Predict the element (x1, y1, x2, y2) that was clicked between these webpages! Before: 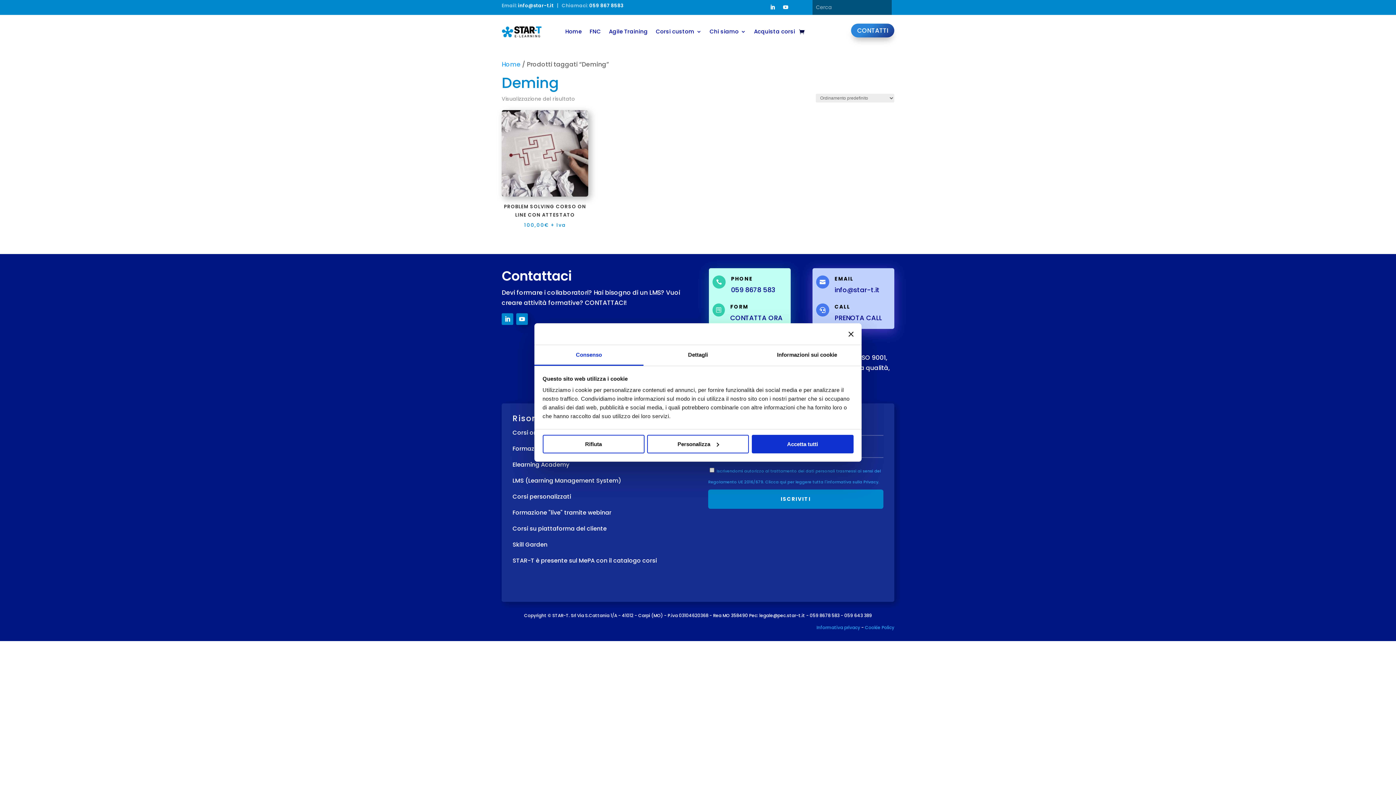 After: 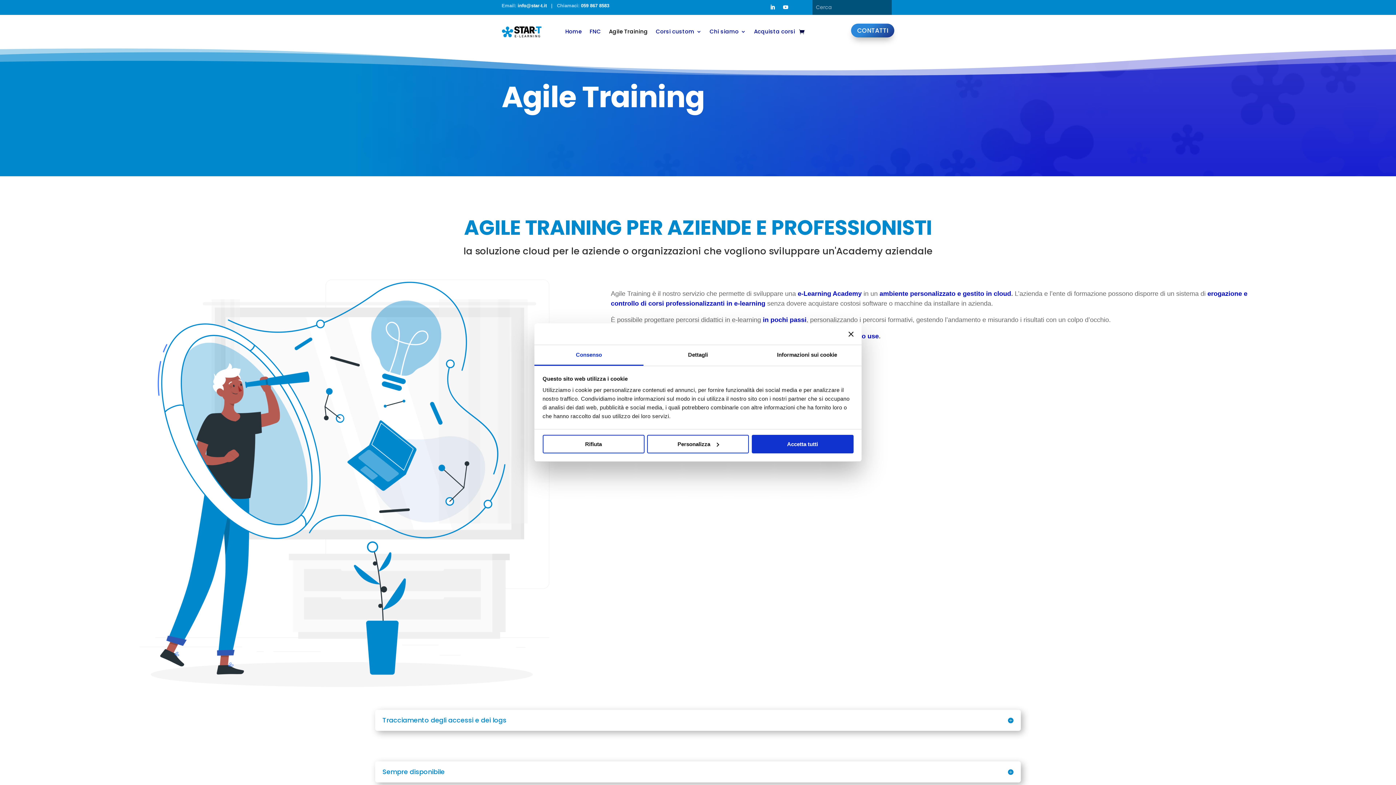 Action: bbox: (609, 17, 647, 45) label: Agile Training